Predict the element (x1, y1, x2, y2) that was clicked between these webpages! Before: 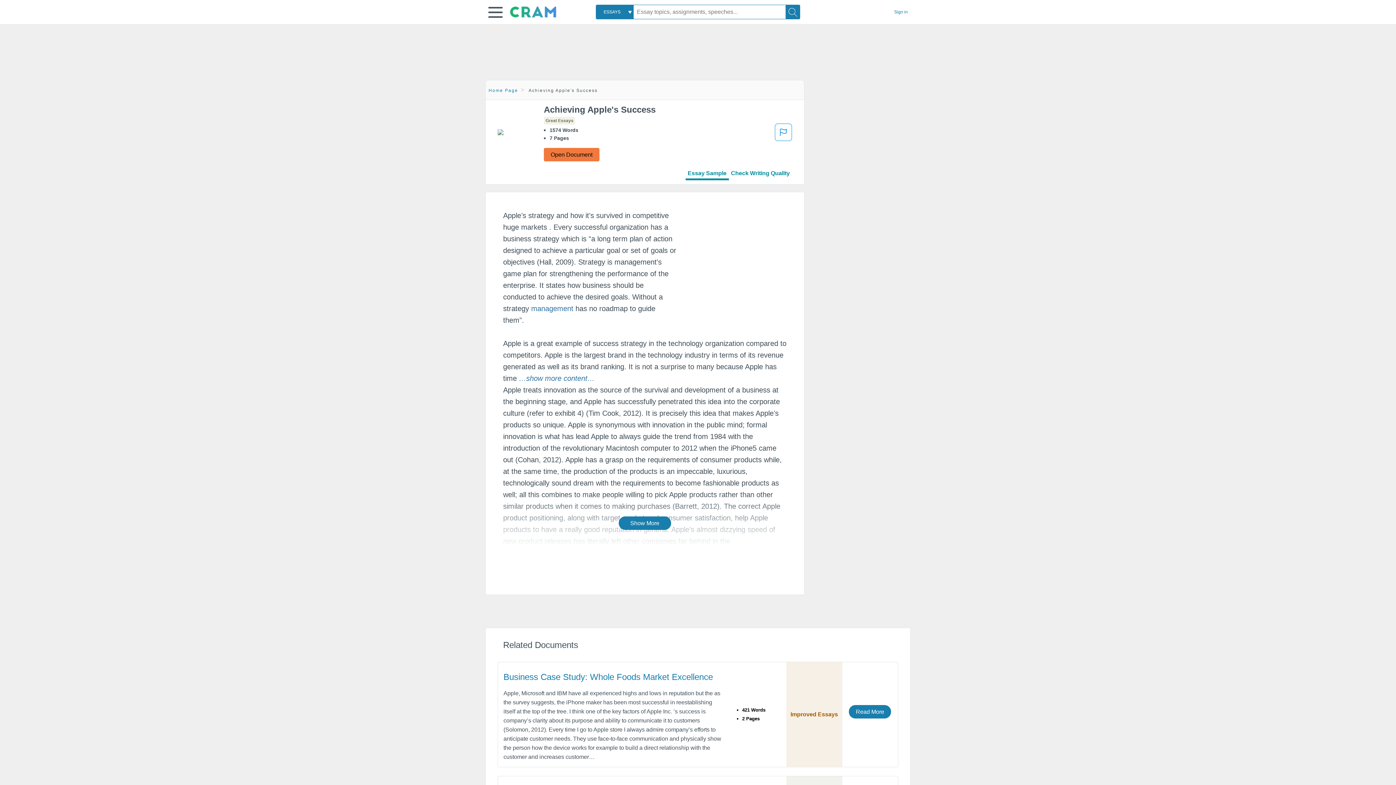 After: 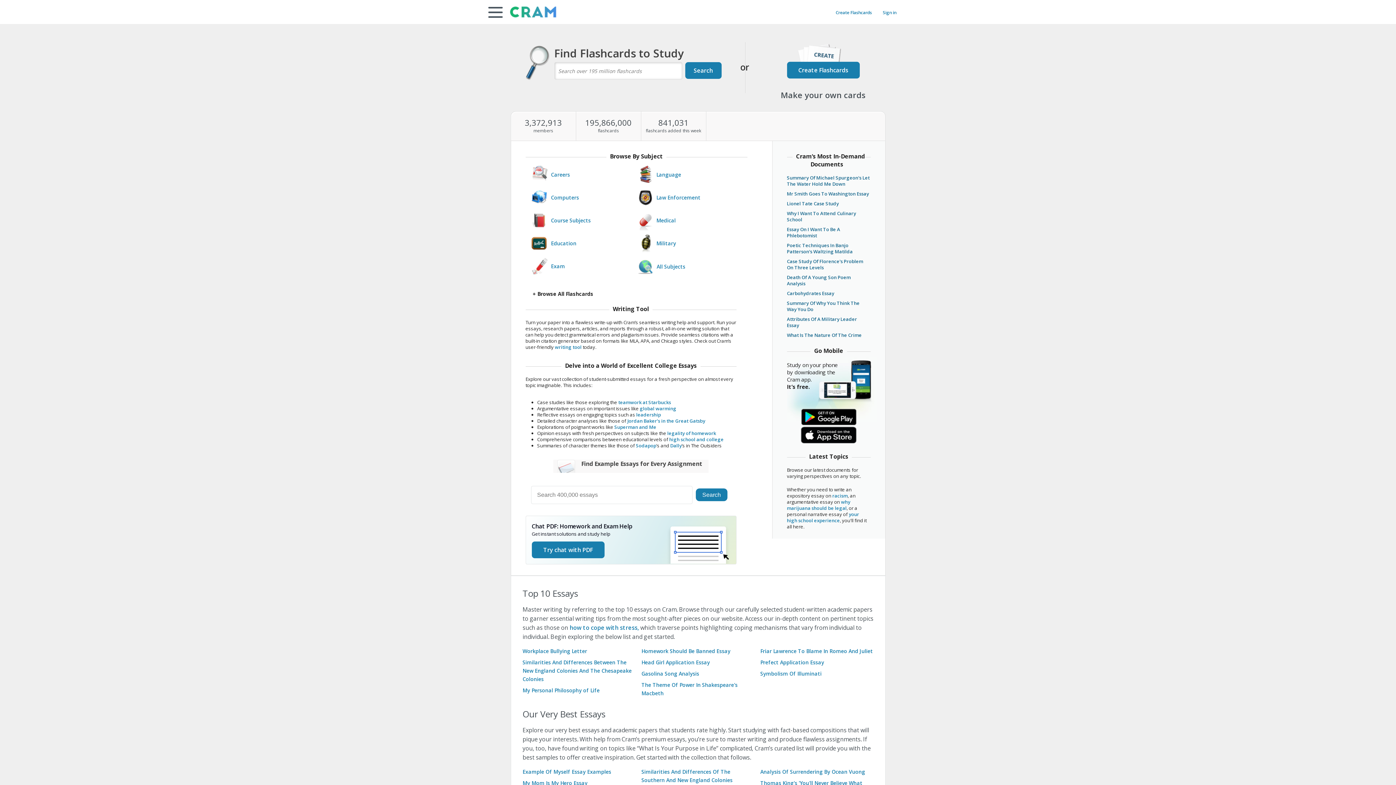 Action: label: Home Page bbox: (488, 88, 518, 93)